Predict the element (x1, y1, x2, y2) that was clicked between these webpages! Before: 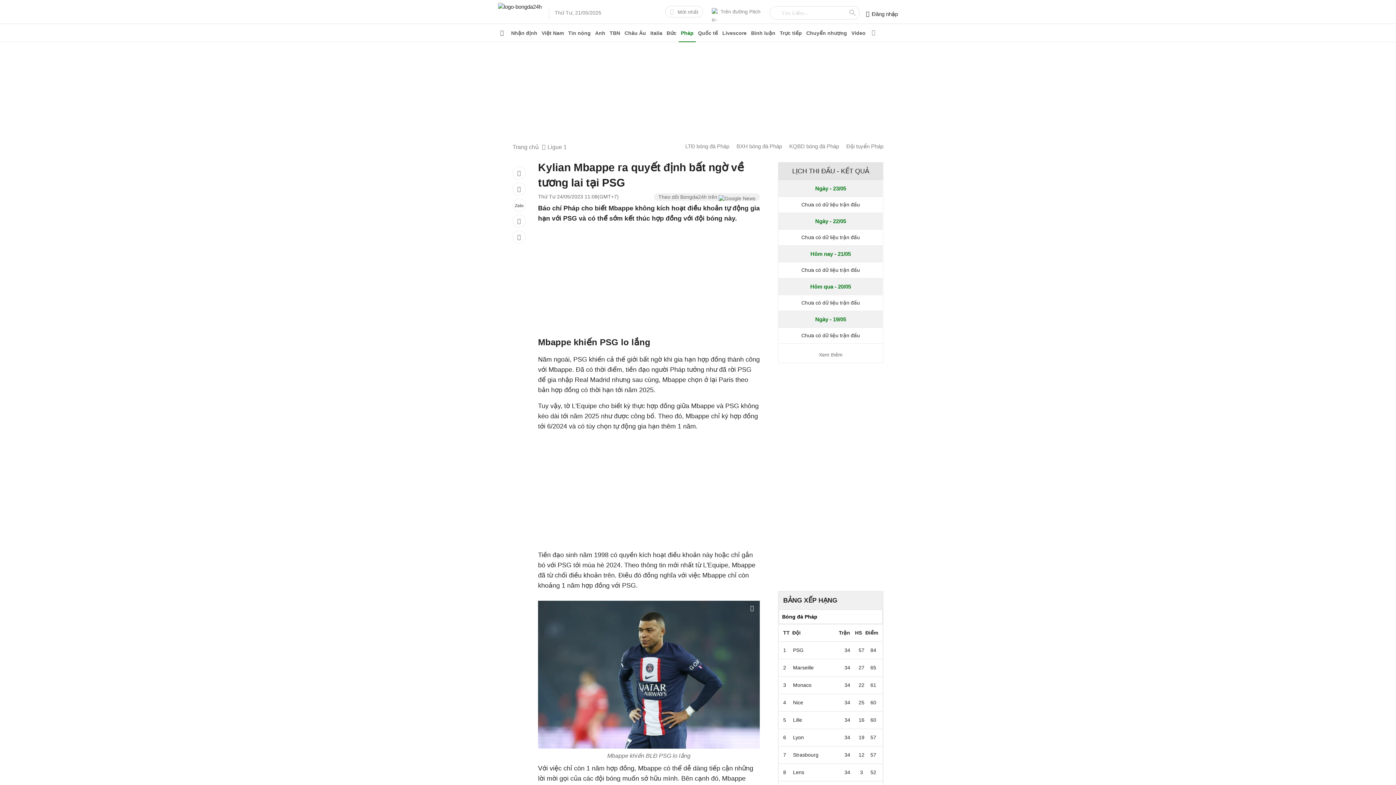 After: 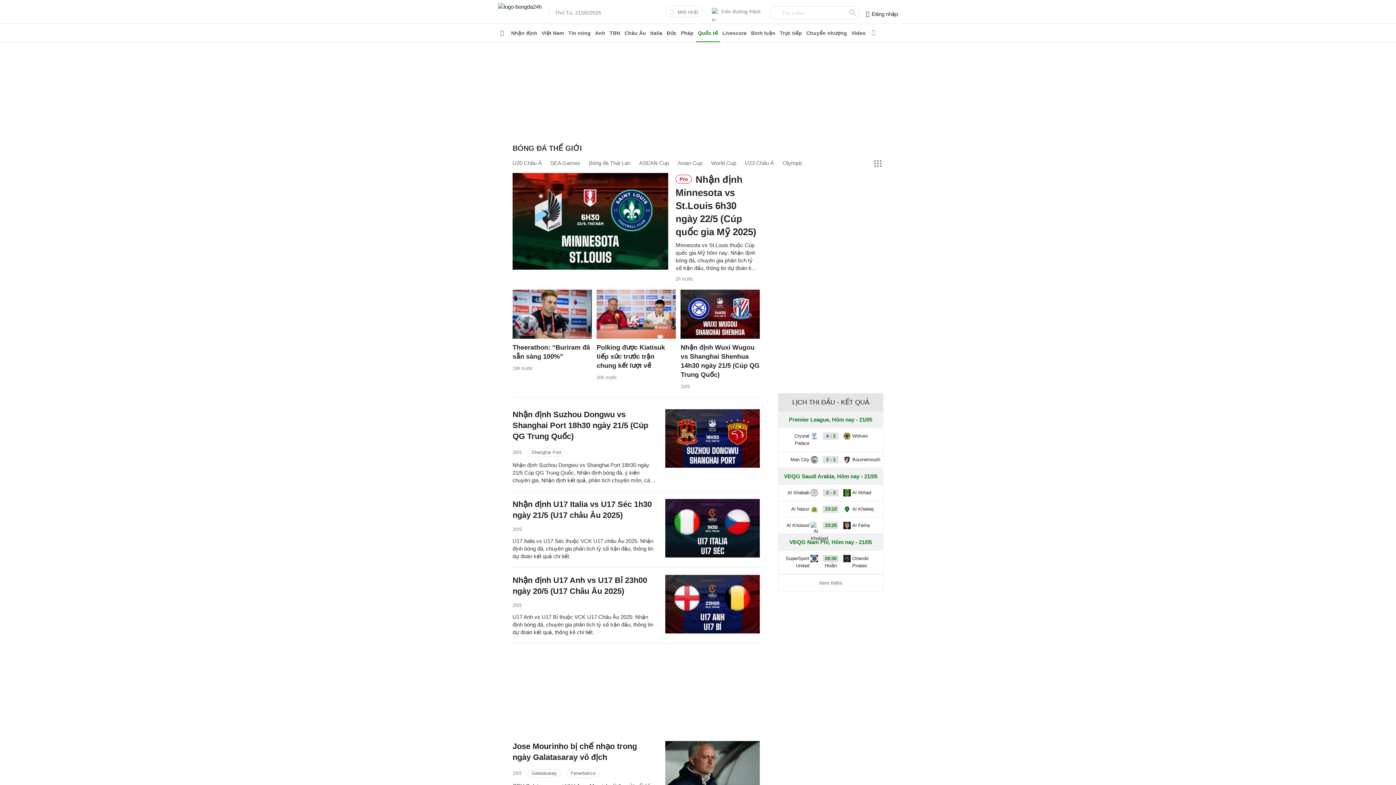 Action: label: Quốc tế bbox: (696, 24, 720, 42)